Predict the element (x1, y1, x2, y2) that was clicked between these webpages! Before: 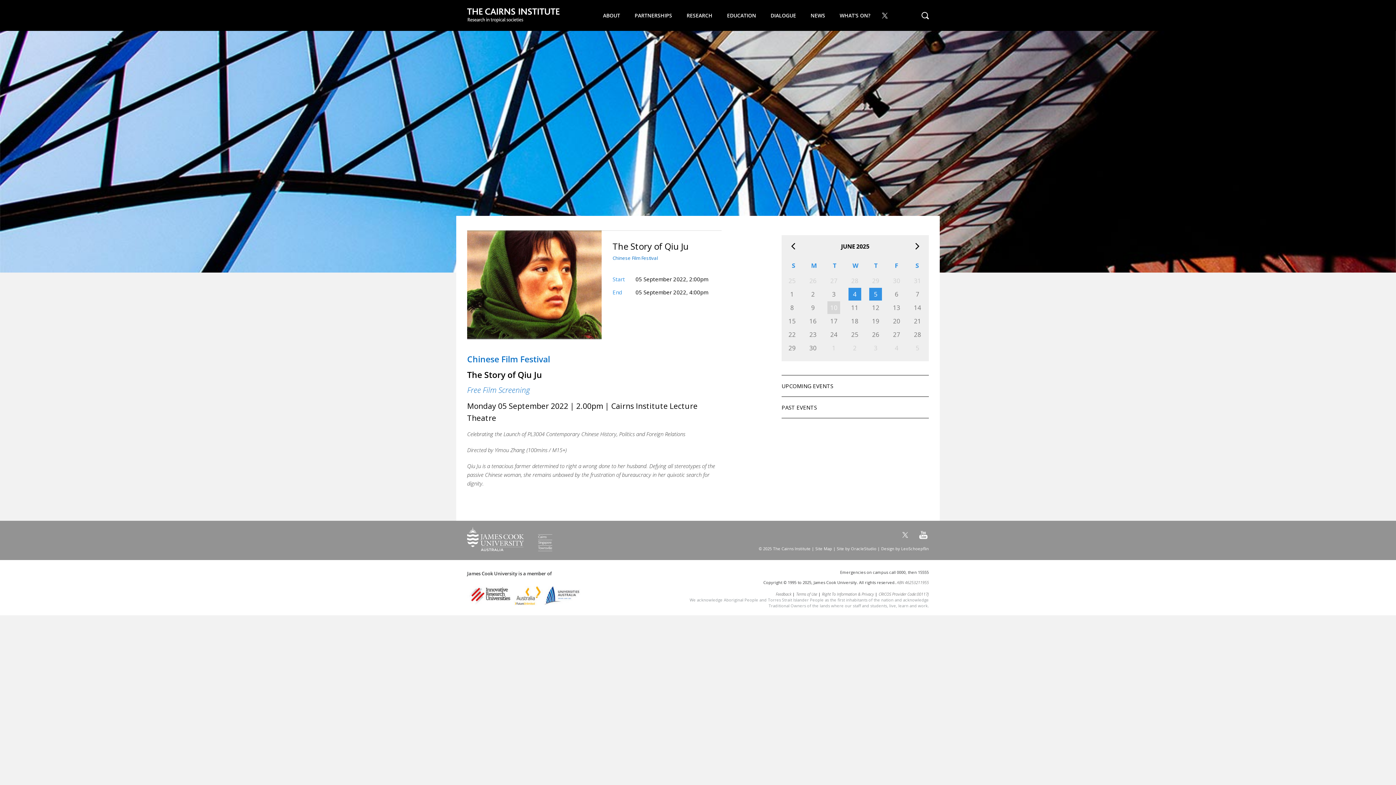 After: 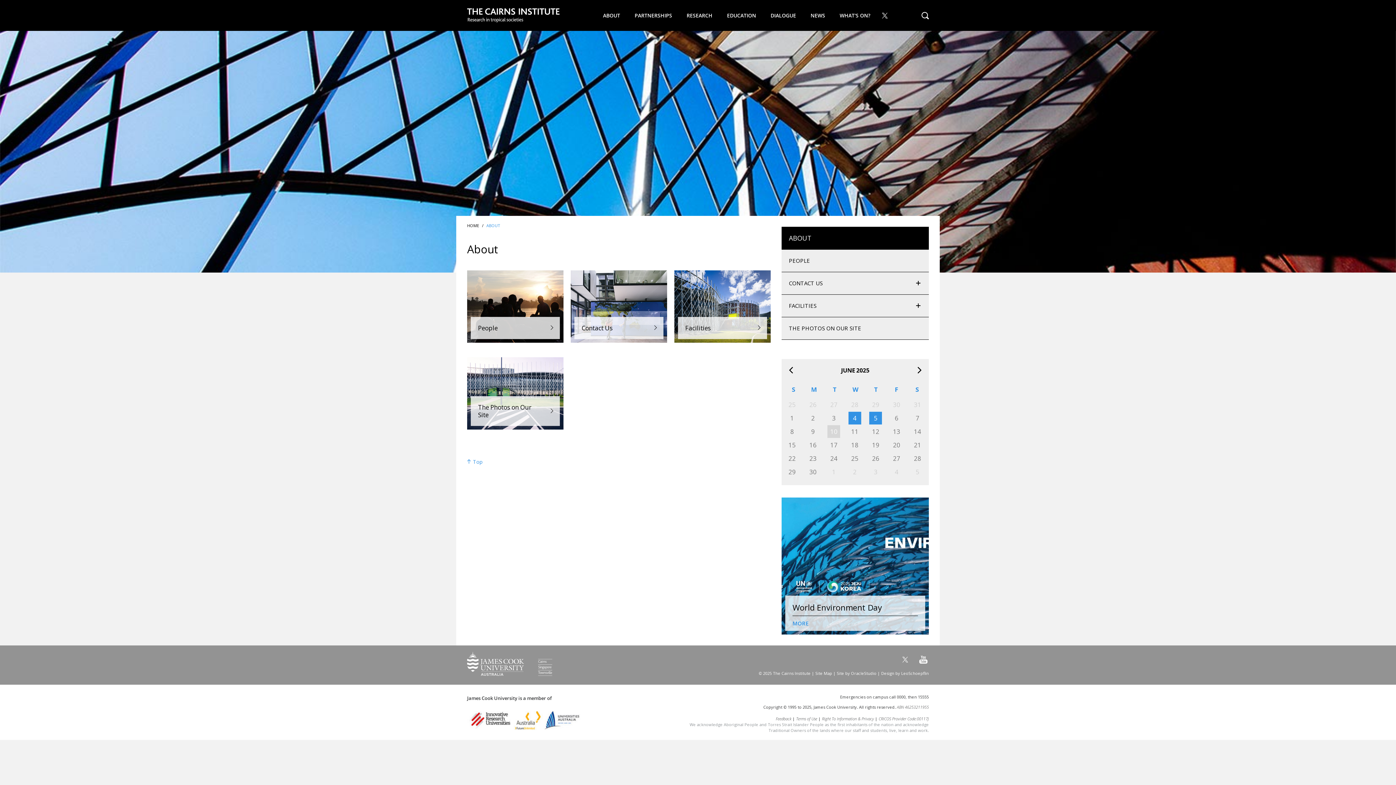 Action: label: ABOUT bbox: (595, 0, 627, 30)